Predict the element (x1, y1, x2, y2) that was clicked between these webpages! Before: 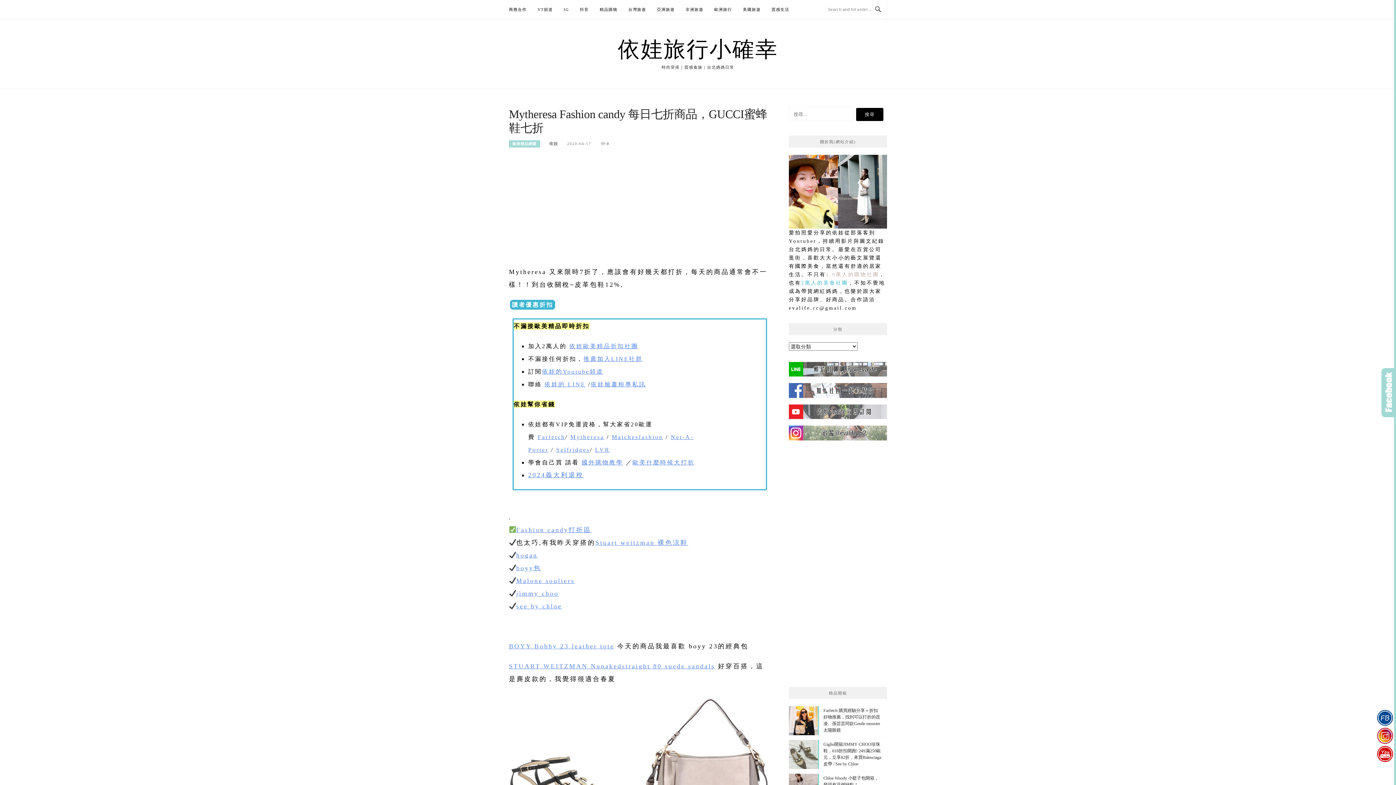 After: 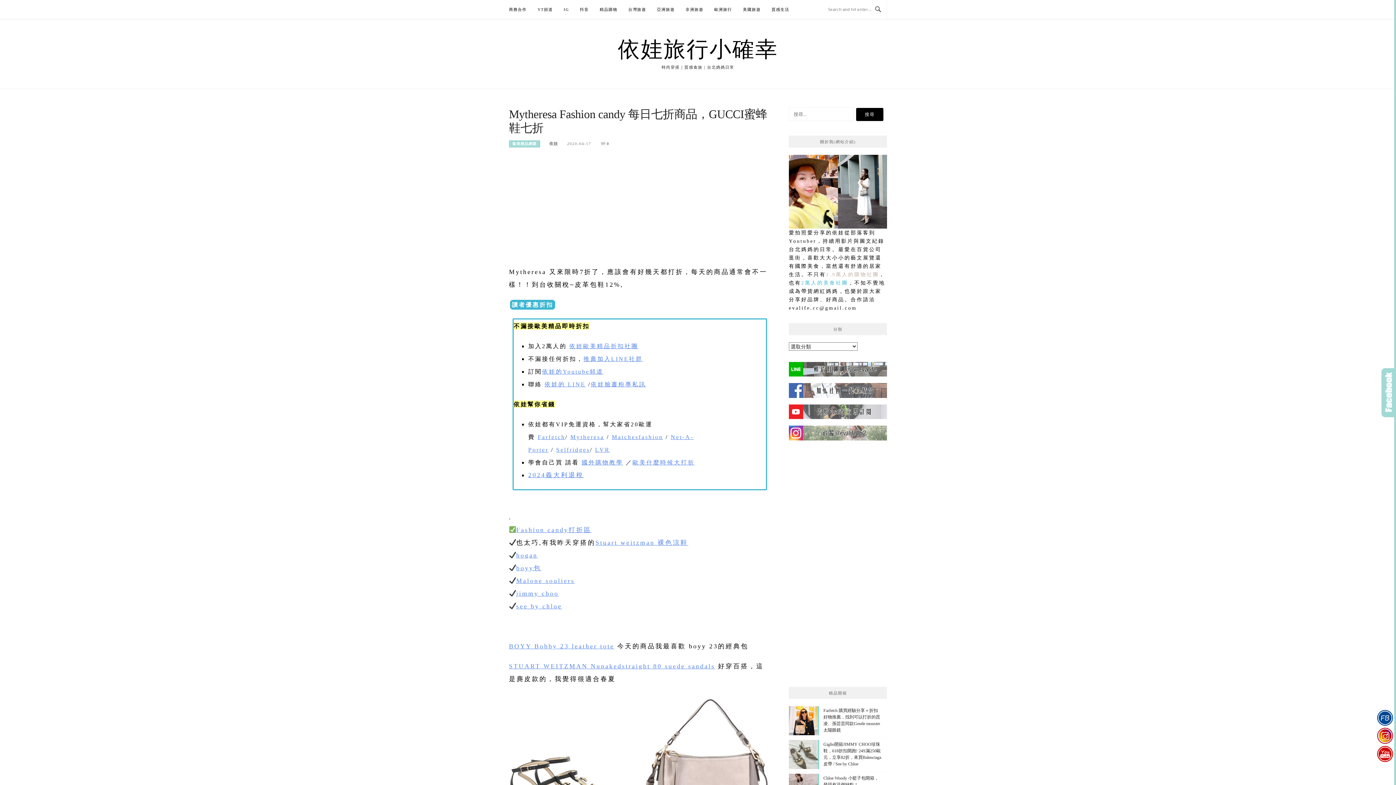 Action: label: 歐美什麼時候大打折 bbox: (632, 459, 694, 465)